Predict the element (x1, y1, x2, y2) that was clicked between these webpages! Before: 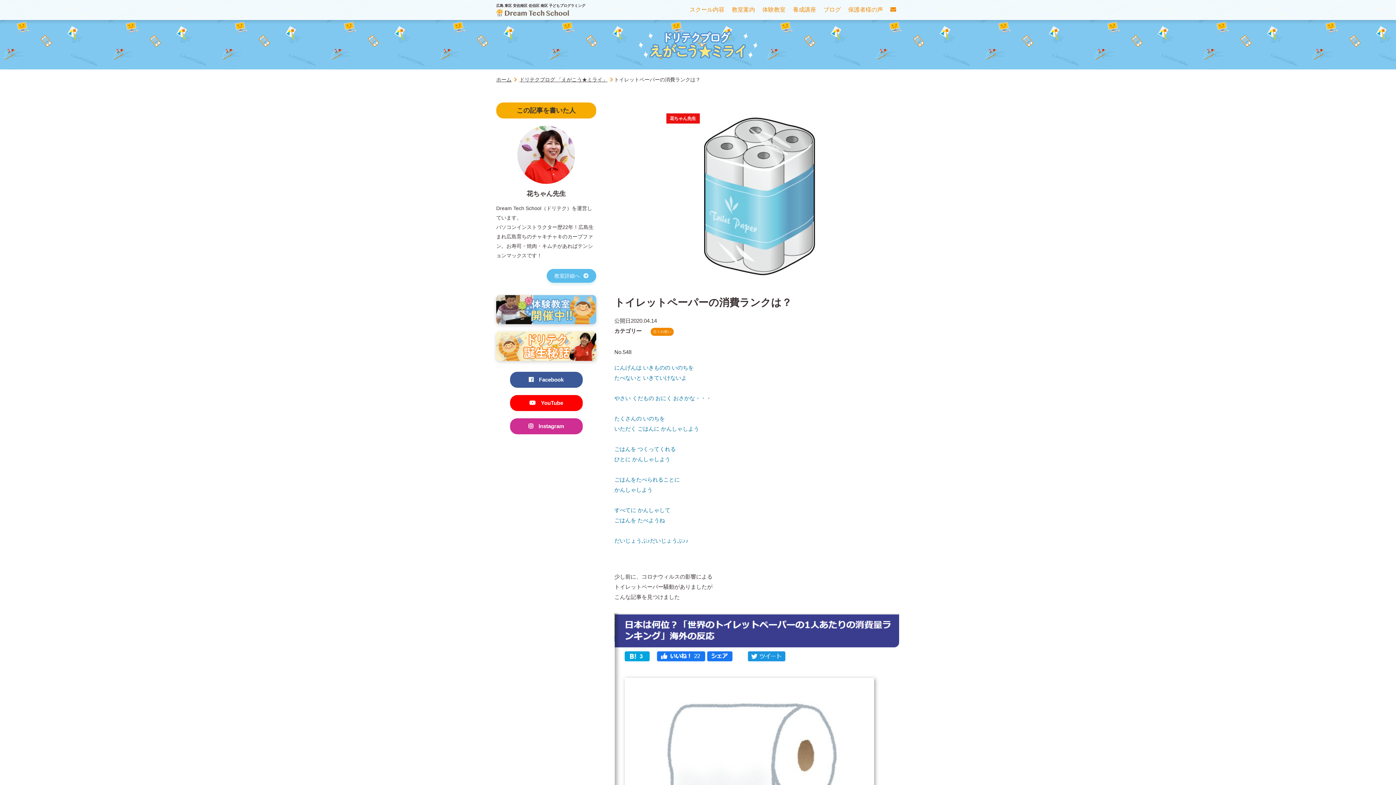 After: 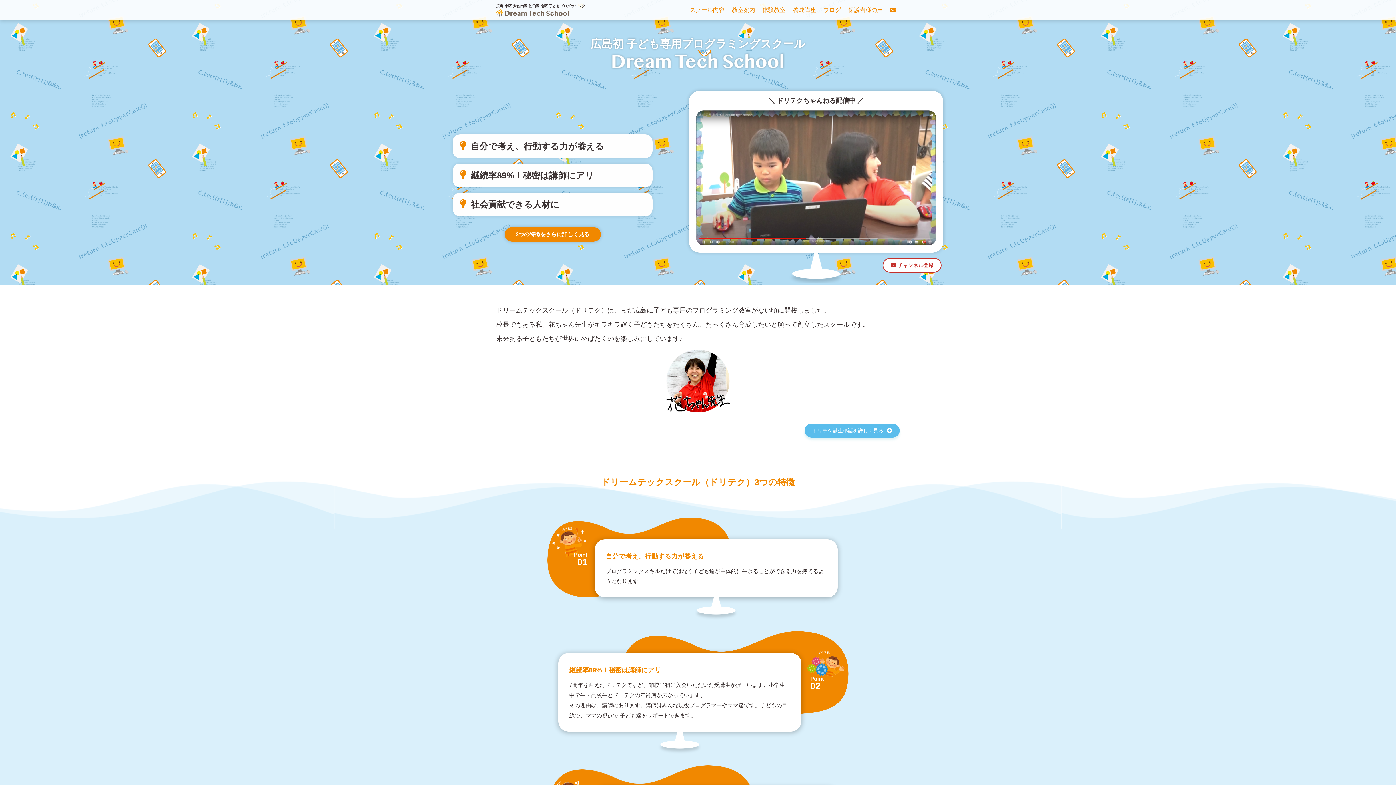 Action: bbox: (496, 11, 569, 15)